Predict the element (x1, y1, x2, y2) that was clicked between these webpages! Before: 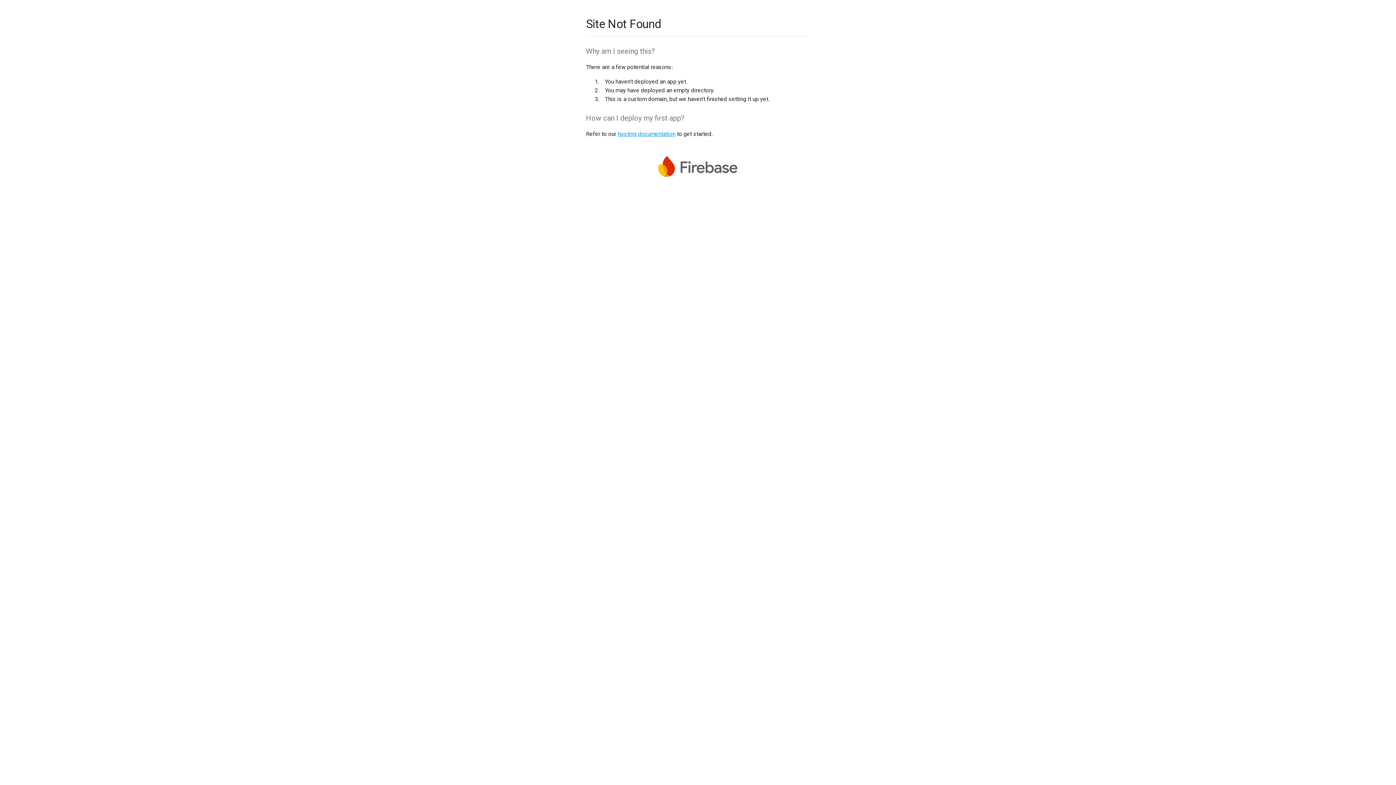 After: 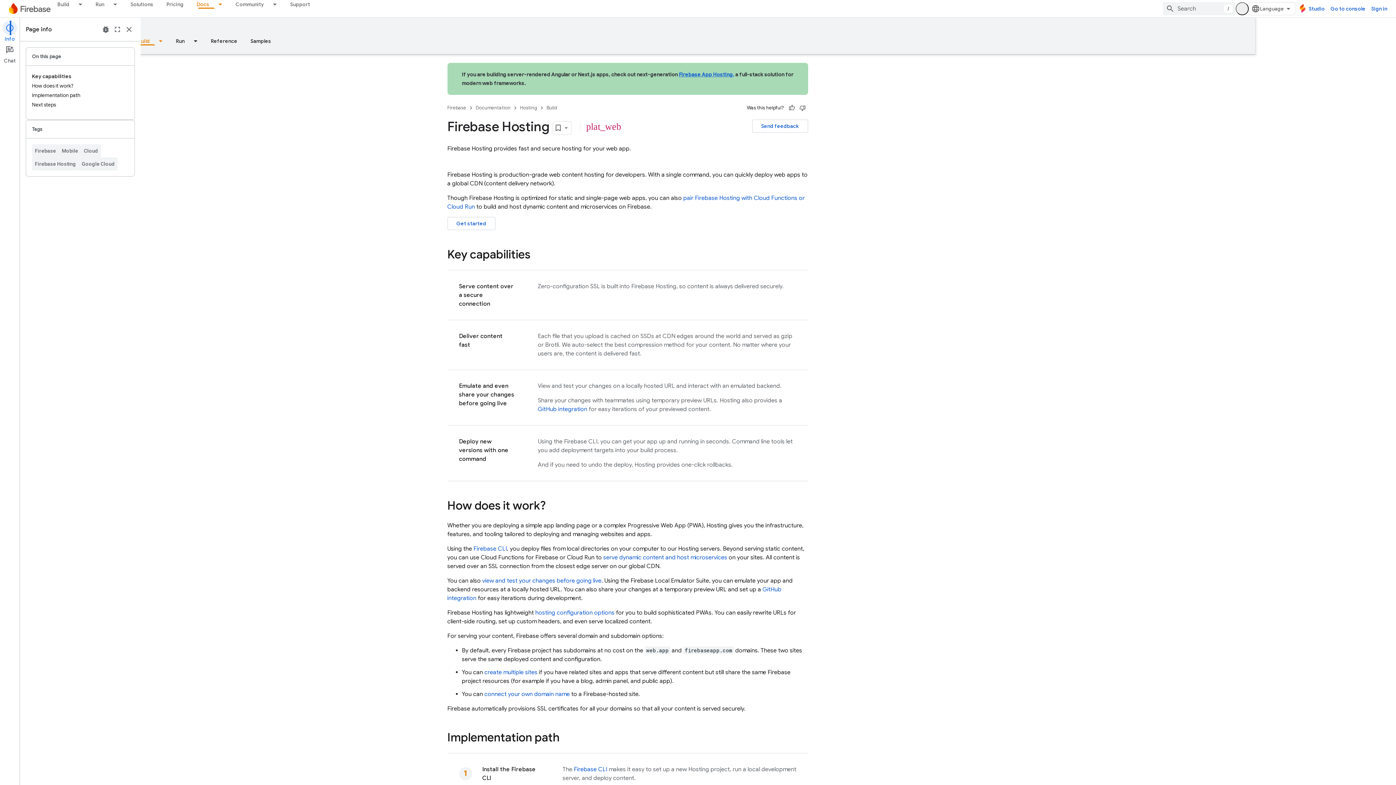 Action: bbox: (617, 130, 675, 137) label: hosting documentation